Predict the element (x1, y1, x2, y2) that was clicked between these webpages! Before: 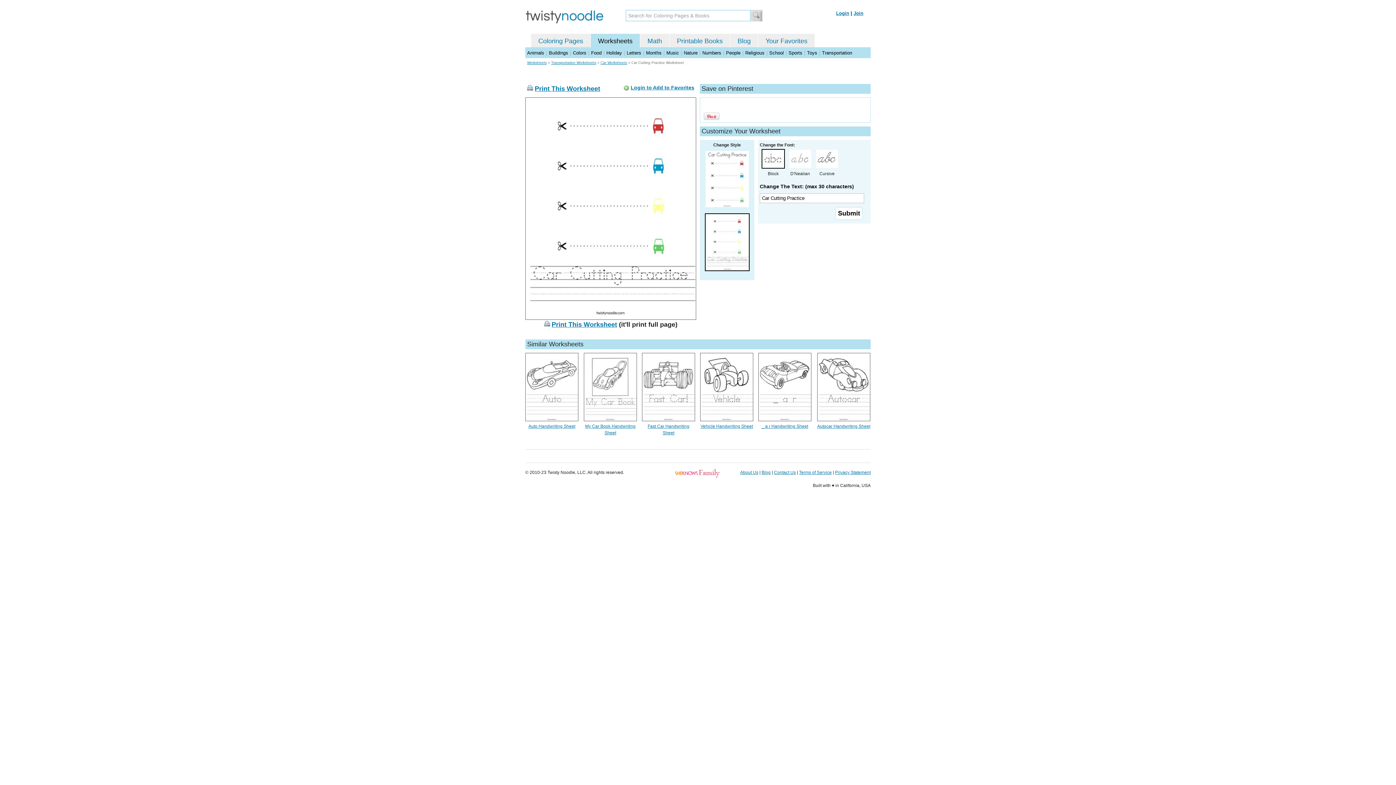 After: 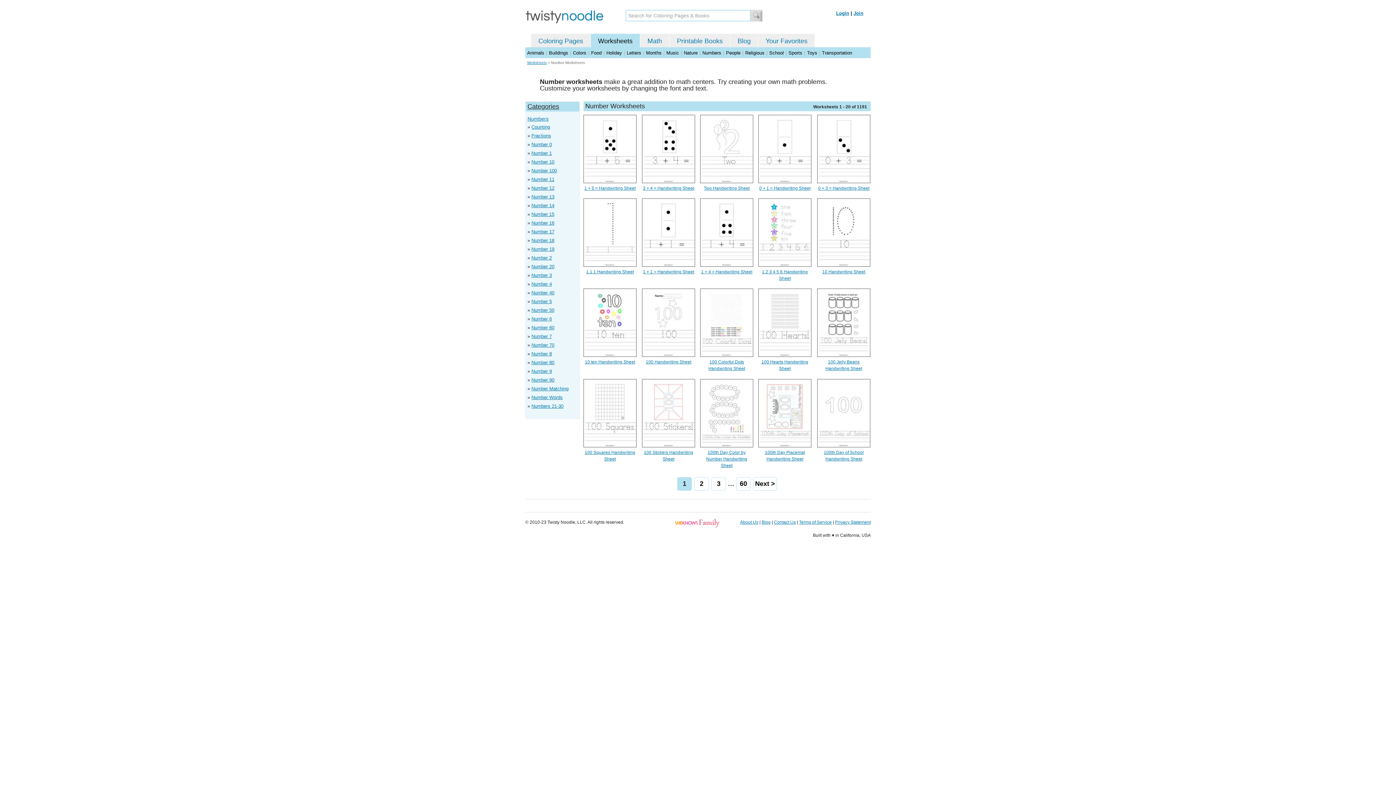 Action: bbox: (702, 50, 721, 55) label: Numbers